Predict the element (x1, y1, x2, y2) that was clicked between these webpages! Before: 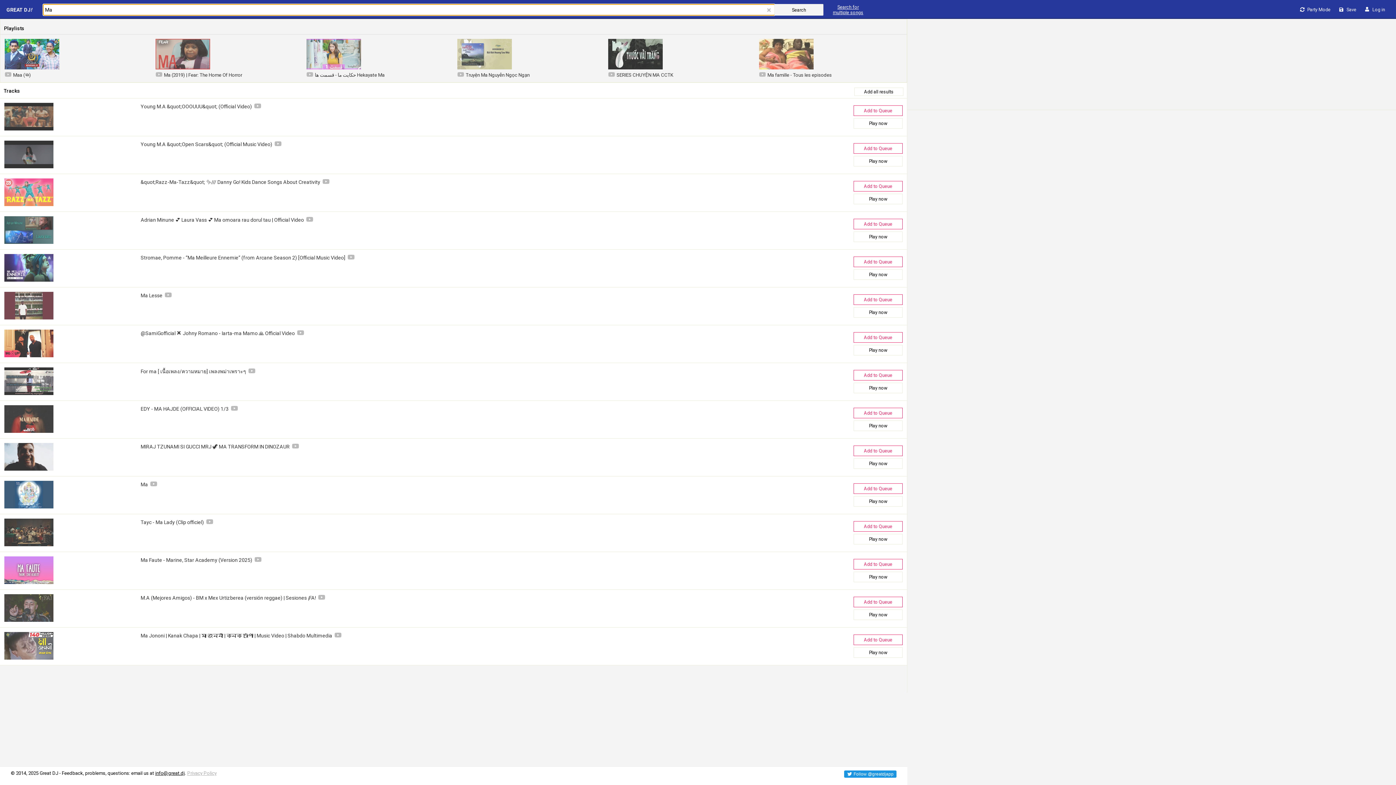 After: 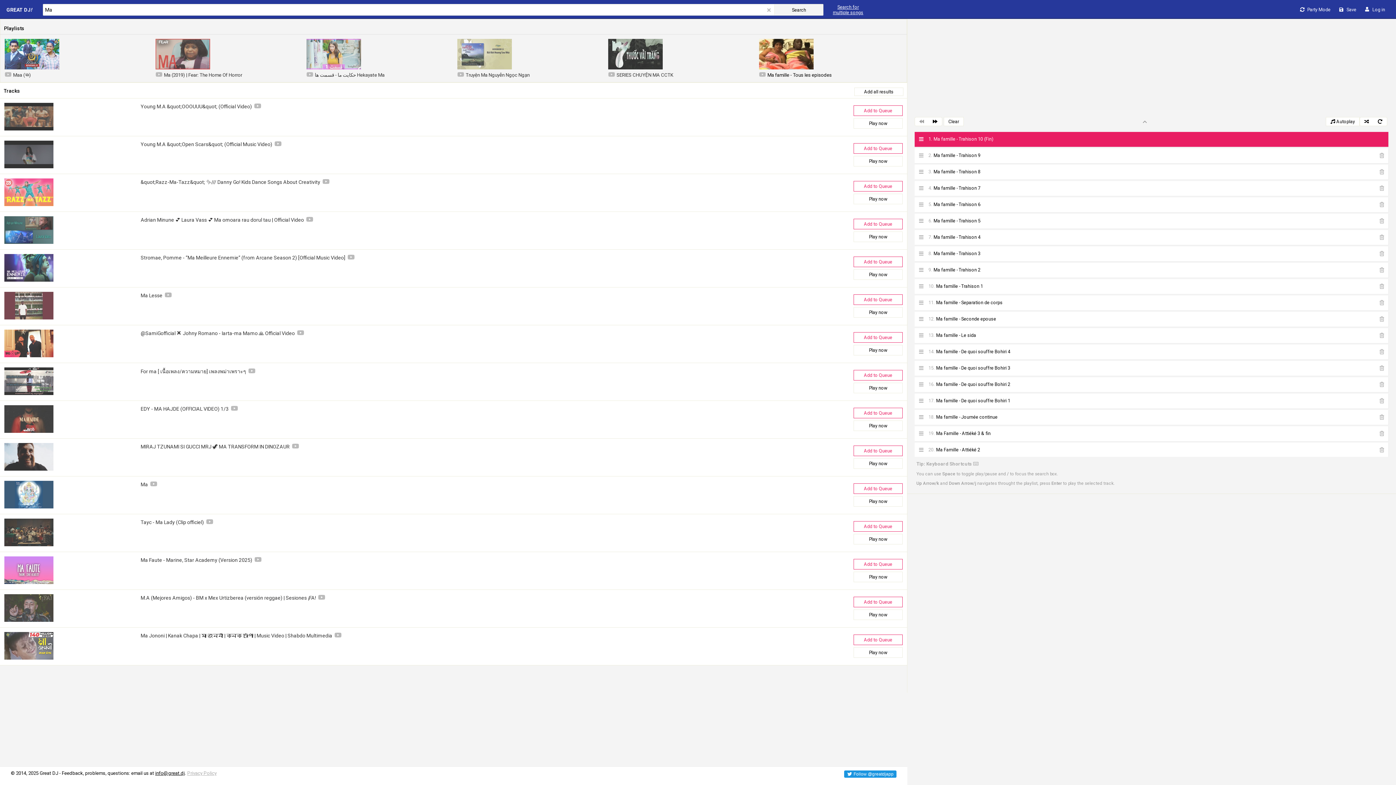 Action: label: Ma famille - Tous les episodes bbox: (759, 38, 902, 77)